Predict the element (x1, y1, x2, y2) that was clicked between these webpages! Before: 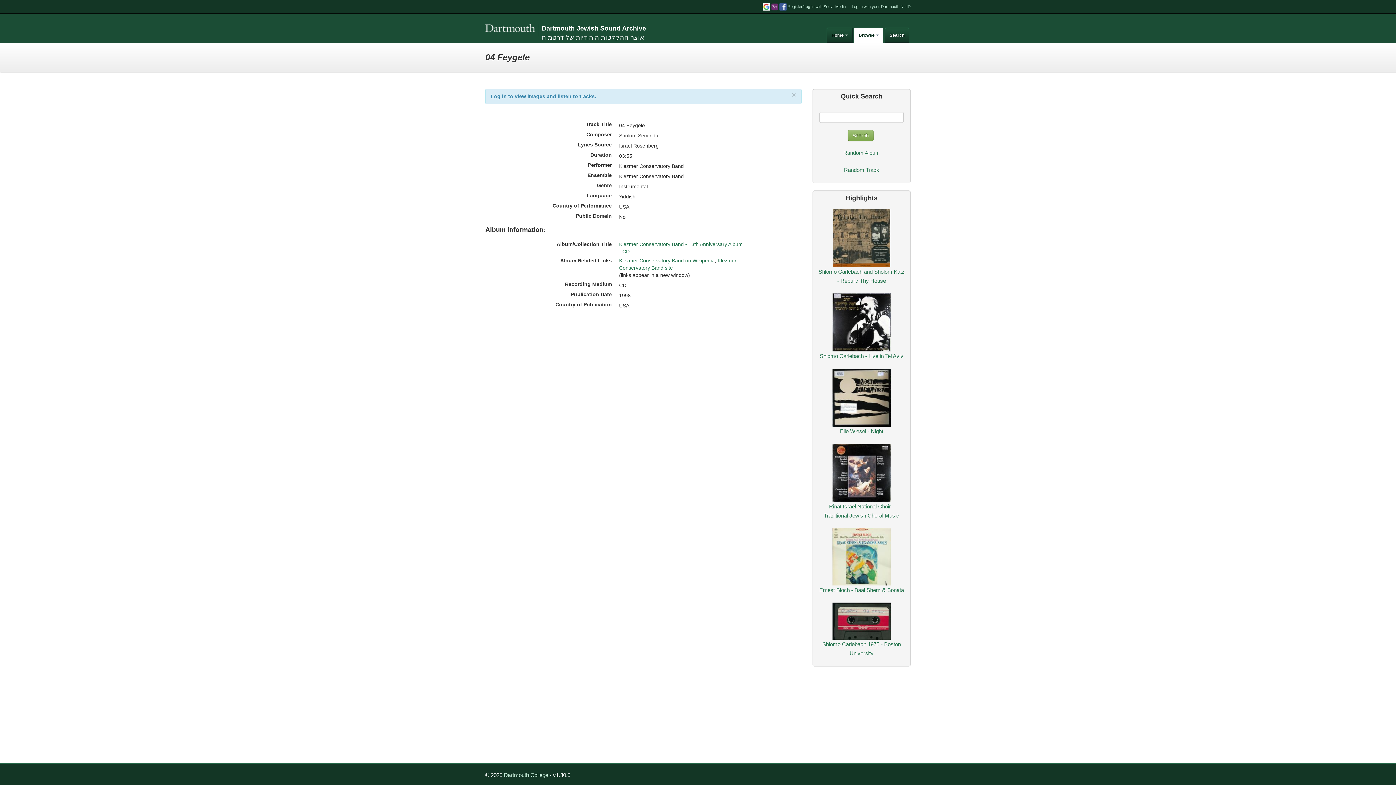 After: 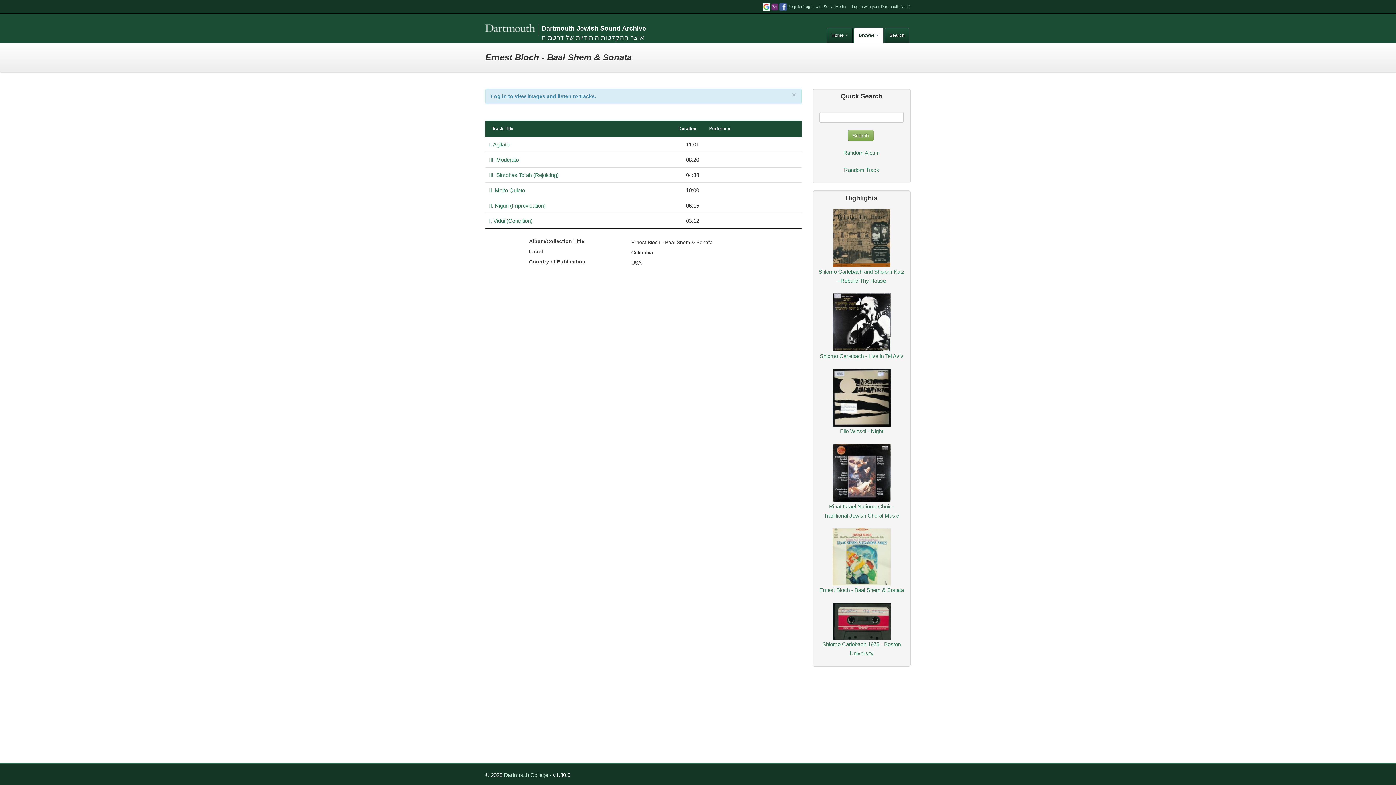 Action: label: Ernest Bloch - Baal Shem & Sonata bbox: (819, 587, 904, 593)